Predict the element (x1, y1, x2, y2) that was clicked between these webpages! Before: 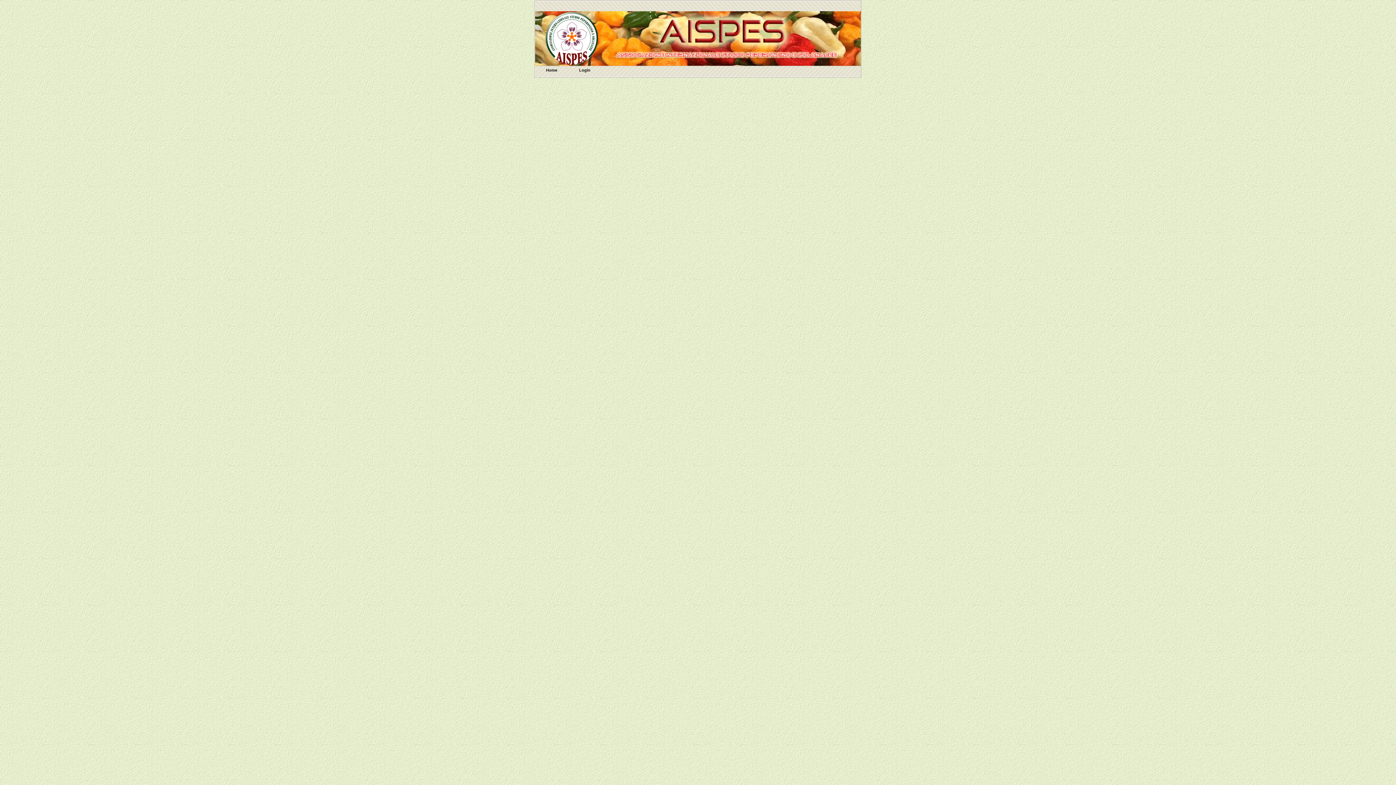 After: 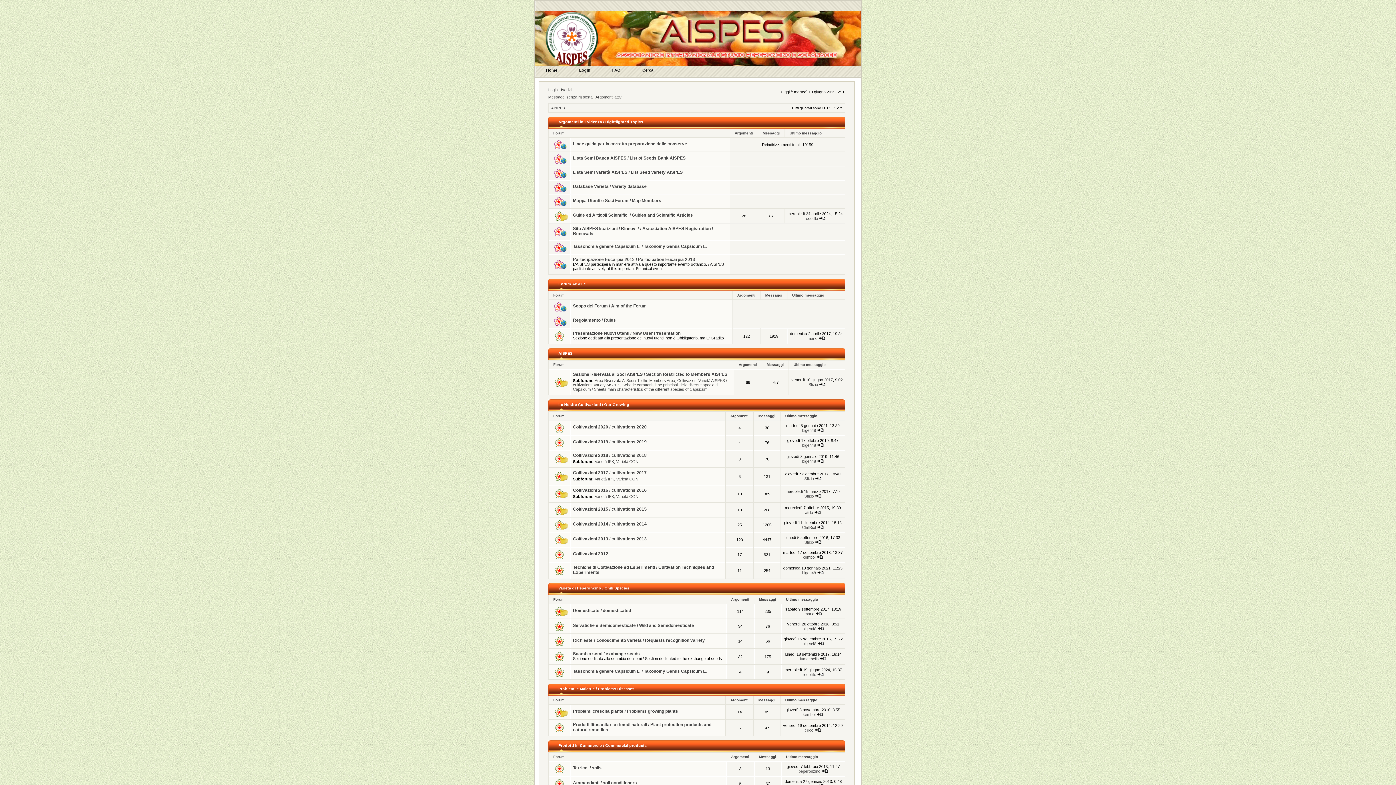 Action: label: Home bbox: (535, 65, 568, 78)